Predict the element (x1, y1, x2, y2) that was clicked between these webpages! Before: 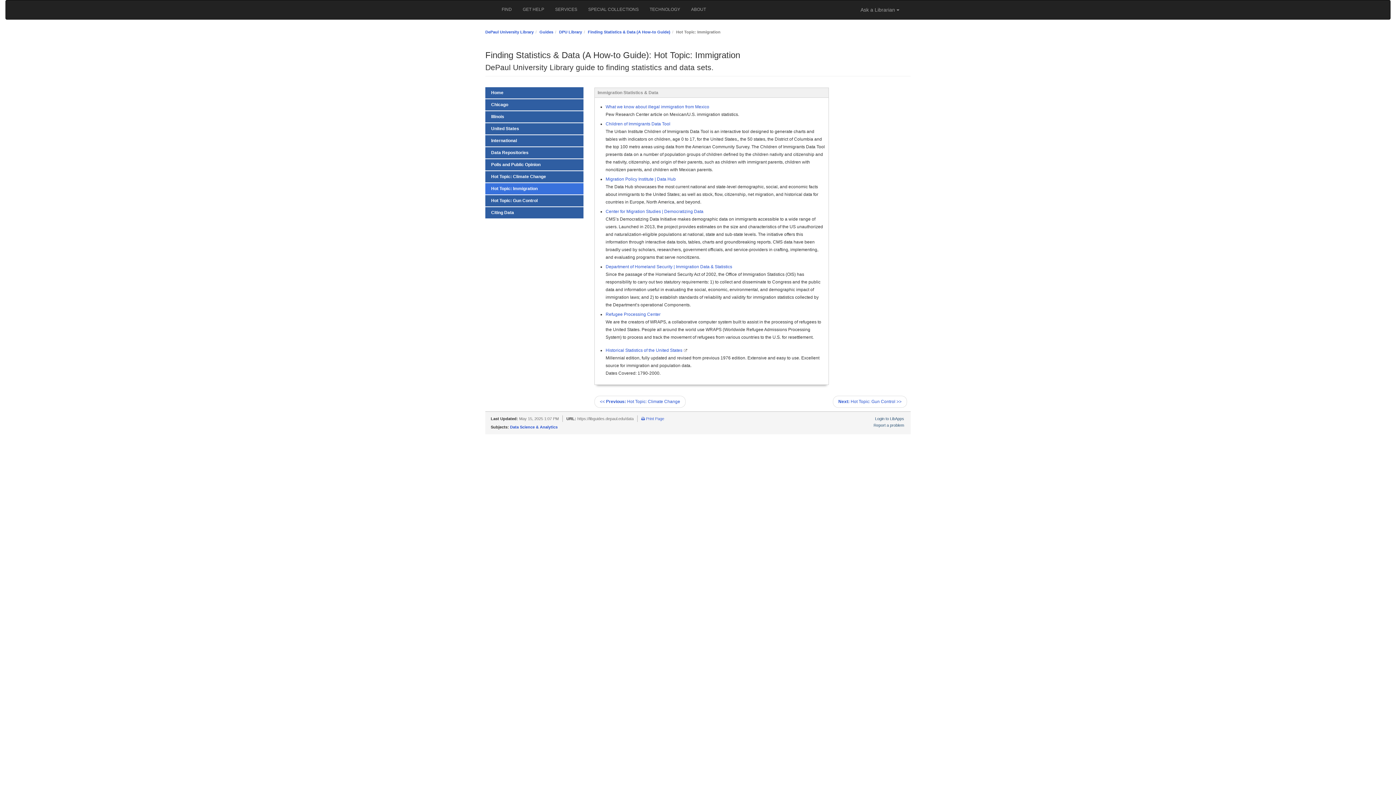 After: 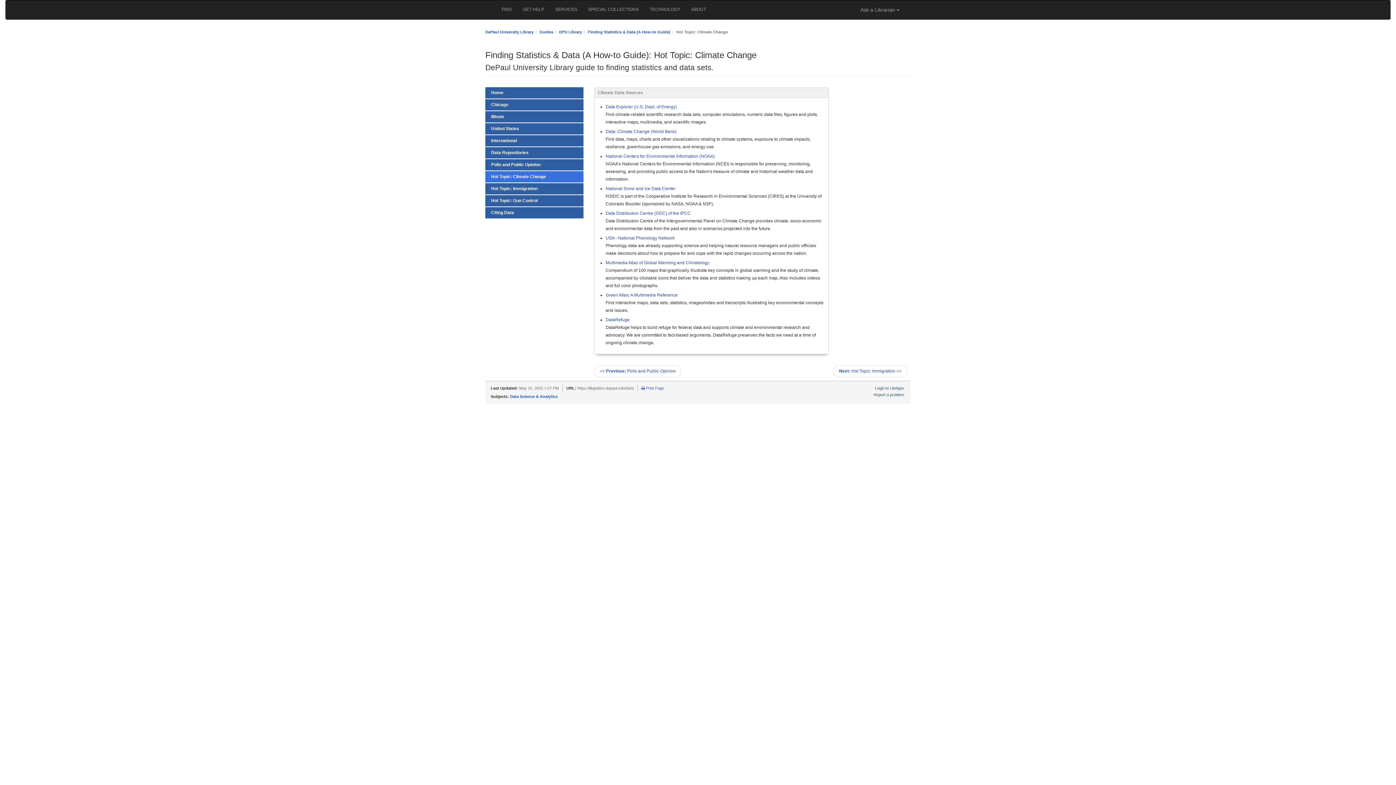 Action: bbox: (485, 171, 583, 182) label: Hot Topic: Climate Change